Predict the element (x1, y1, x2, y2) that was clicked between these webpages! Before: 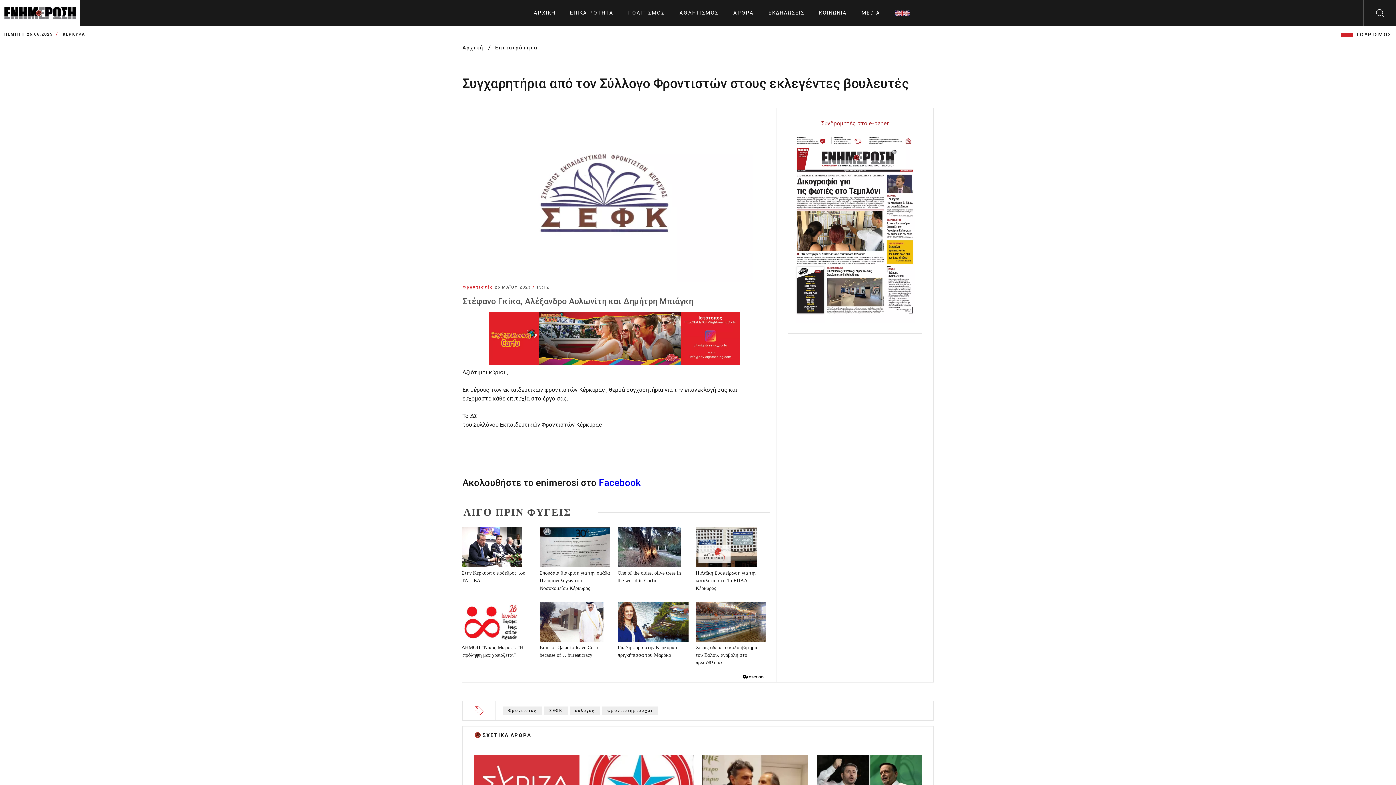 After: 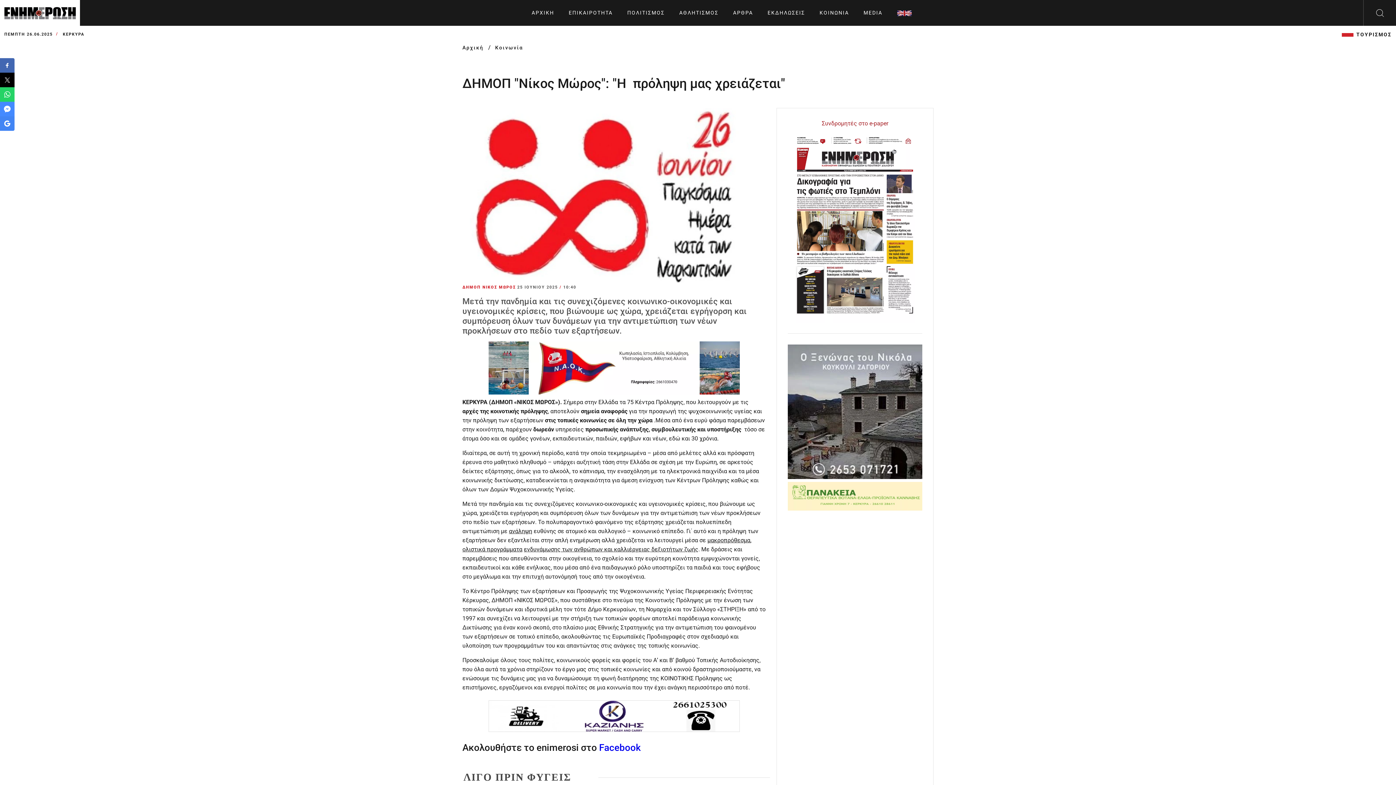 Action: label: ΔΗΜΟΠ "Νίκος Μώρος": "Η  πρόληψη μας χρειάζεται" bbox: (461, 602, 532, 659)